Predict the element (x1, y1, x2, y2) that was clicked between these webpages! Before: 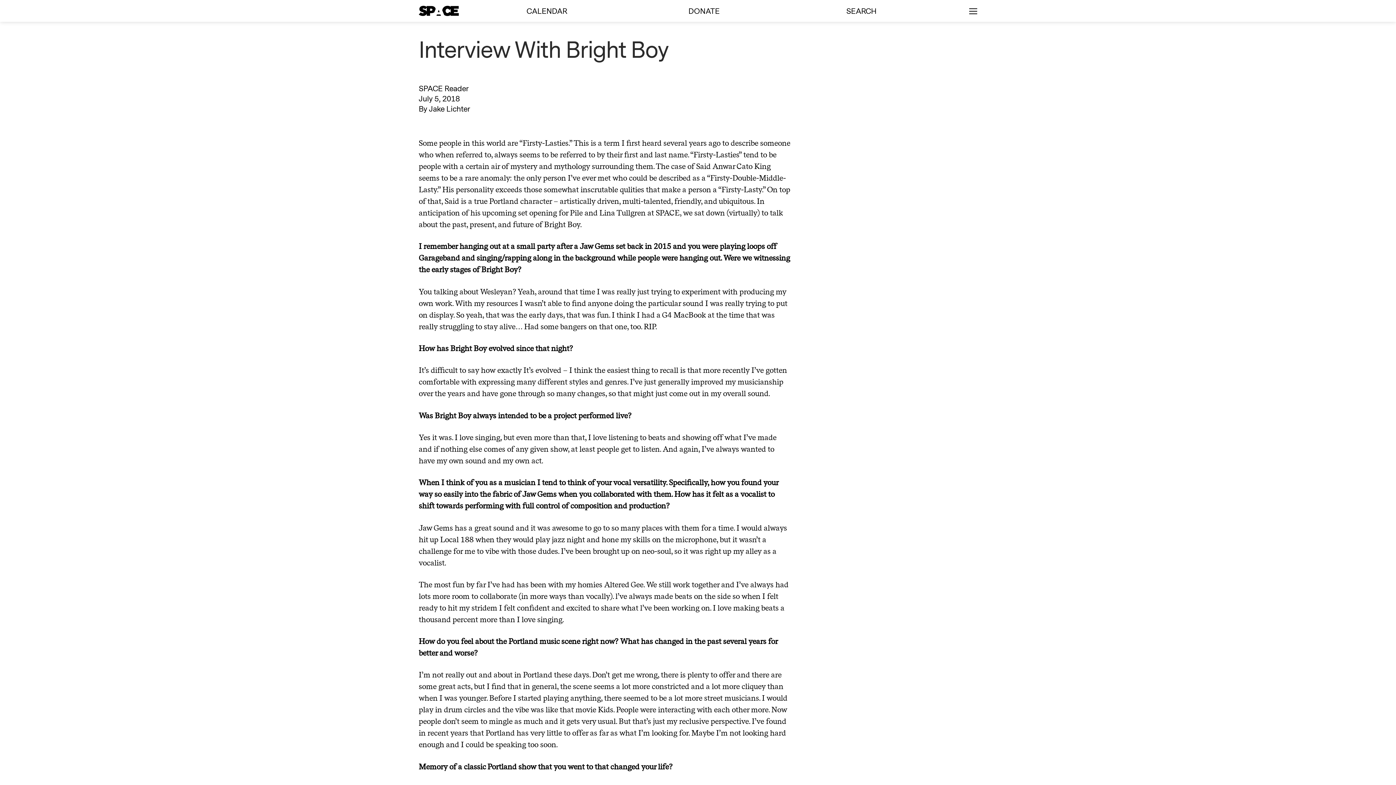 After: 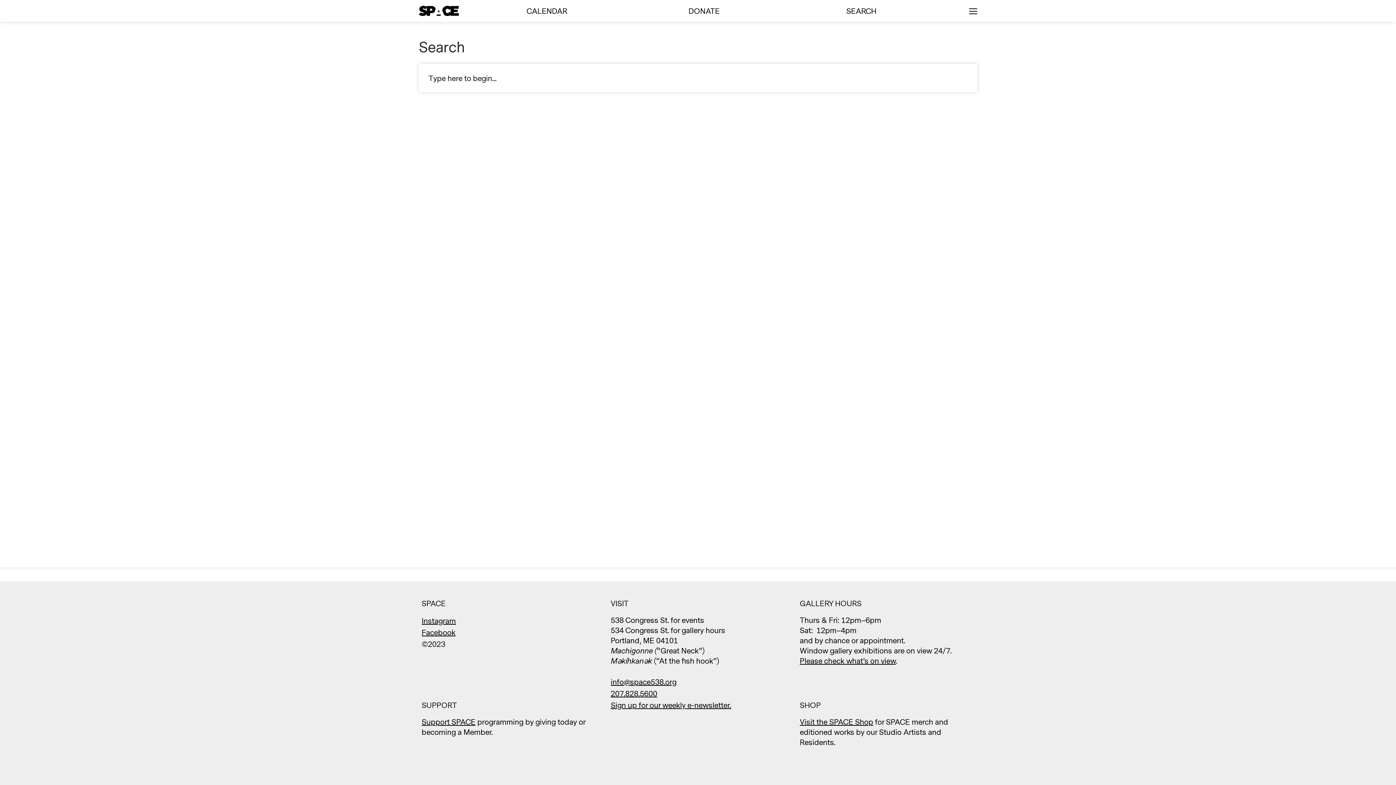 Action: label: SEARCH bbox: (841, 3, 881, 19)